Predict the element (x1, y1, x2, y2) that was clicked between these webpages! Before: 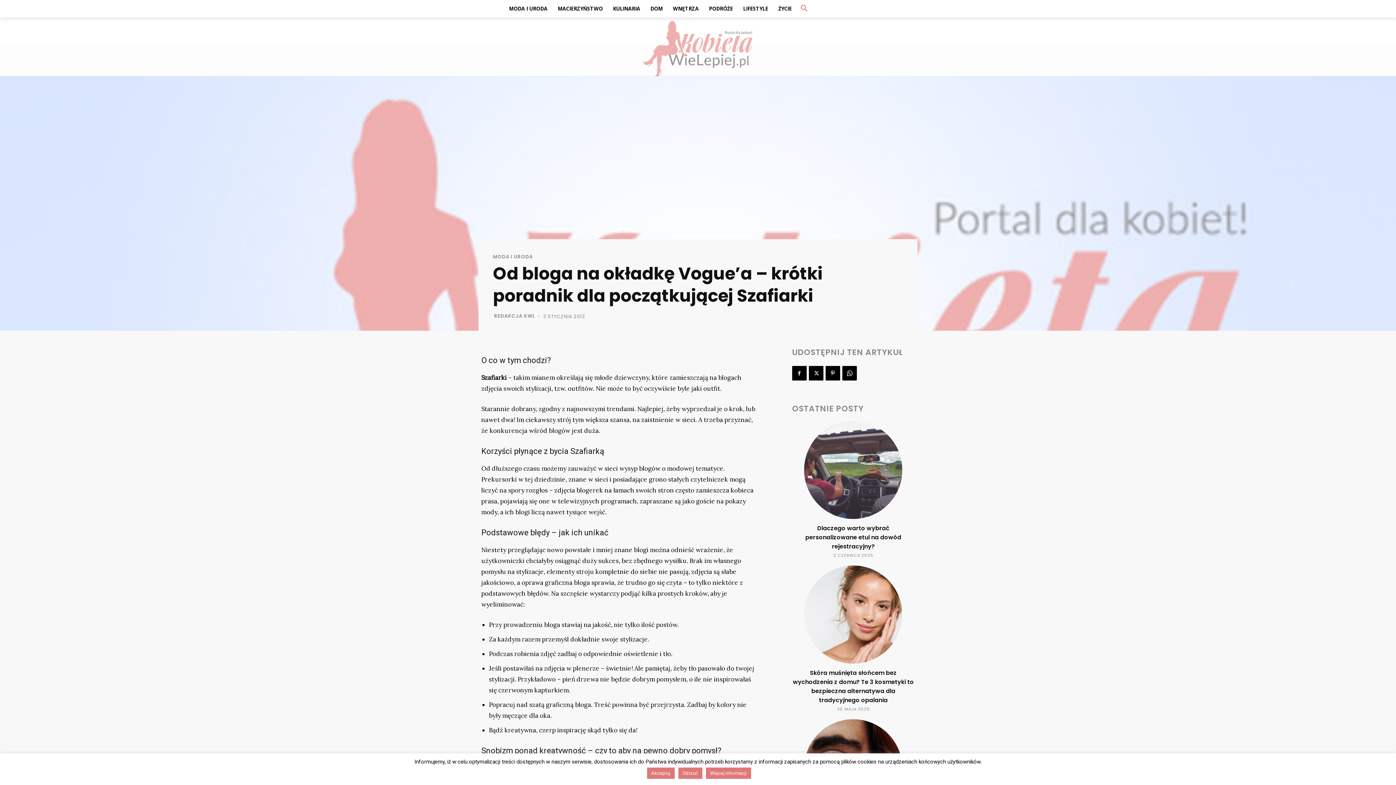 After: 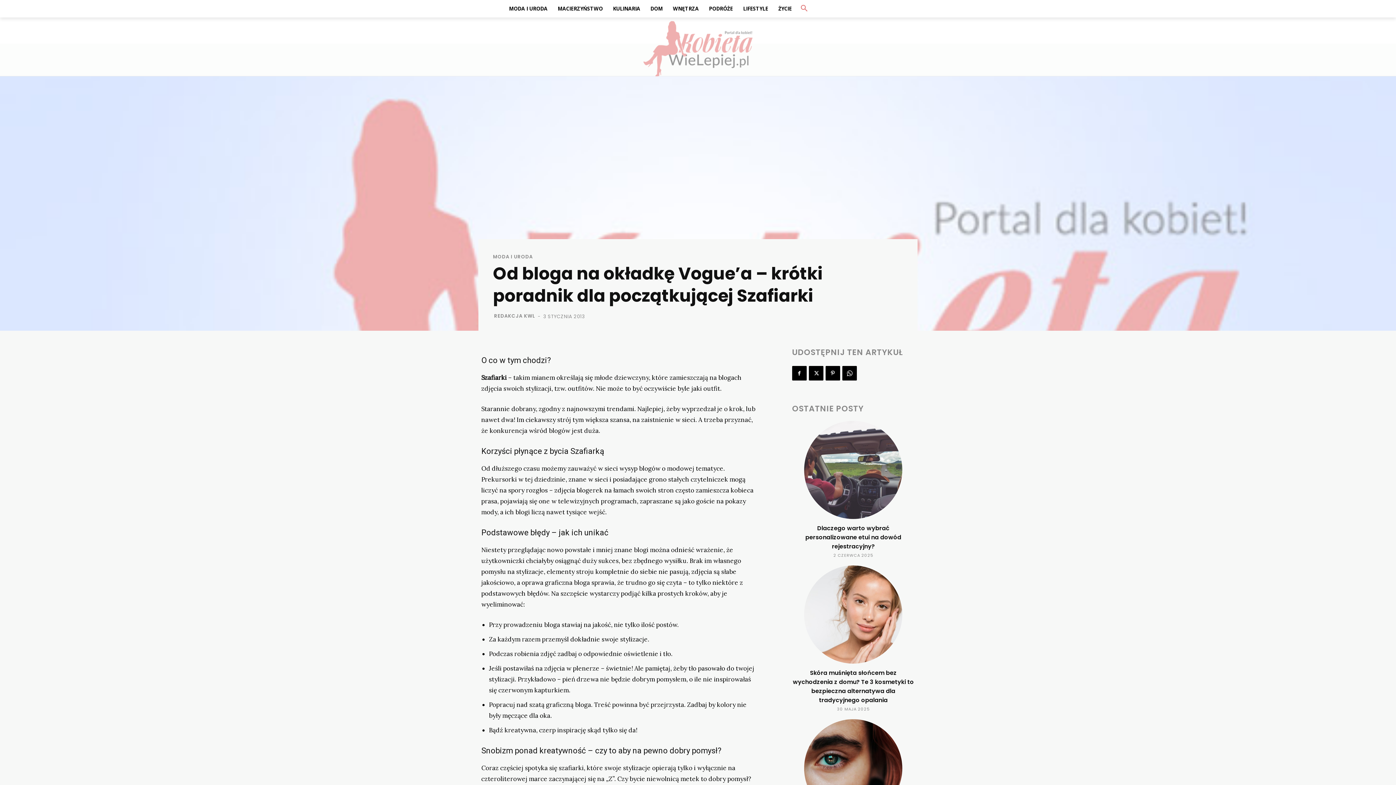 Action: bbox: (647, 768, 674, 779) label: Akceptuj